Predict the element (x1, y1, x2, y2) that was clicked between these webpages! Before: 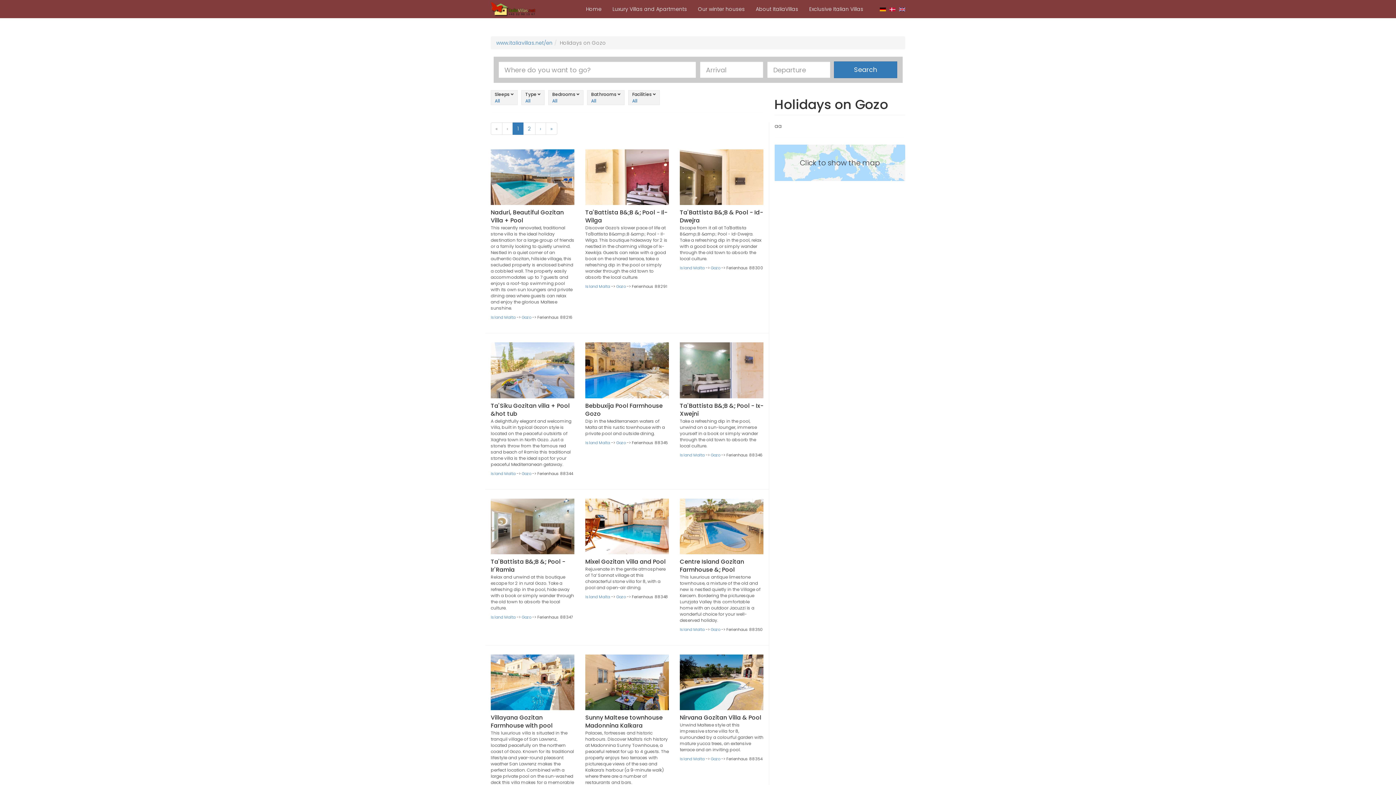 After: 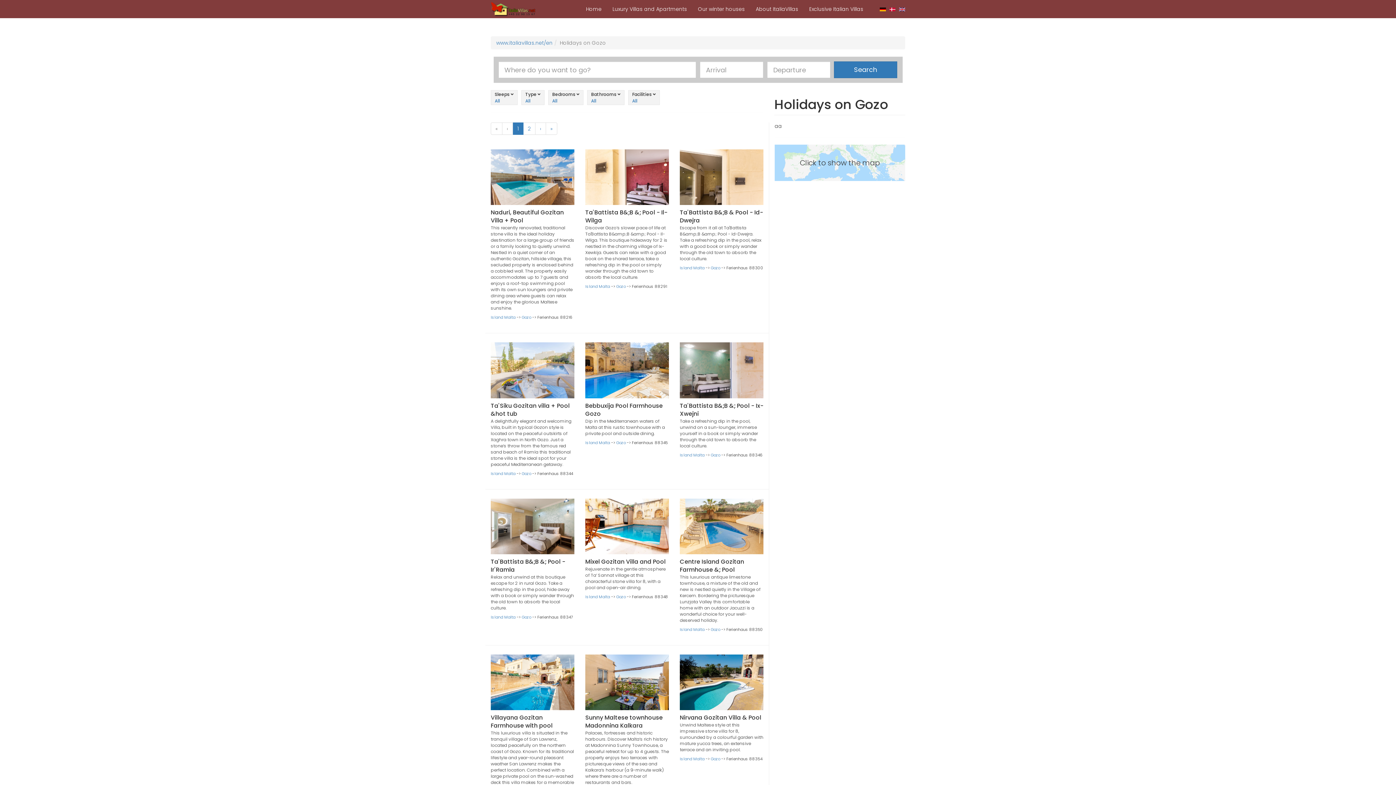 Action: label: ‹ bbox: (502, 122, 513, 134)